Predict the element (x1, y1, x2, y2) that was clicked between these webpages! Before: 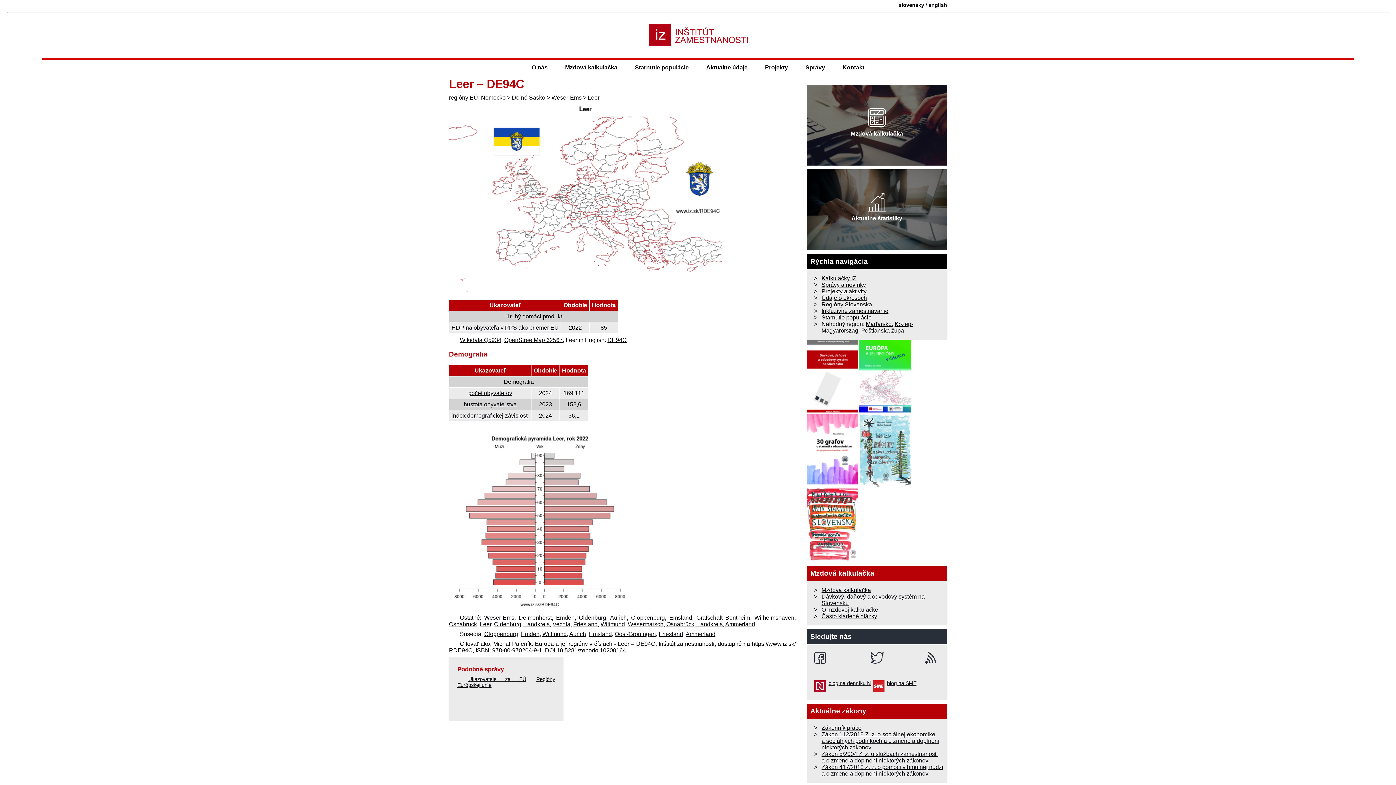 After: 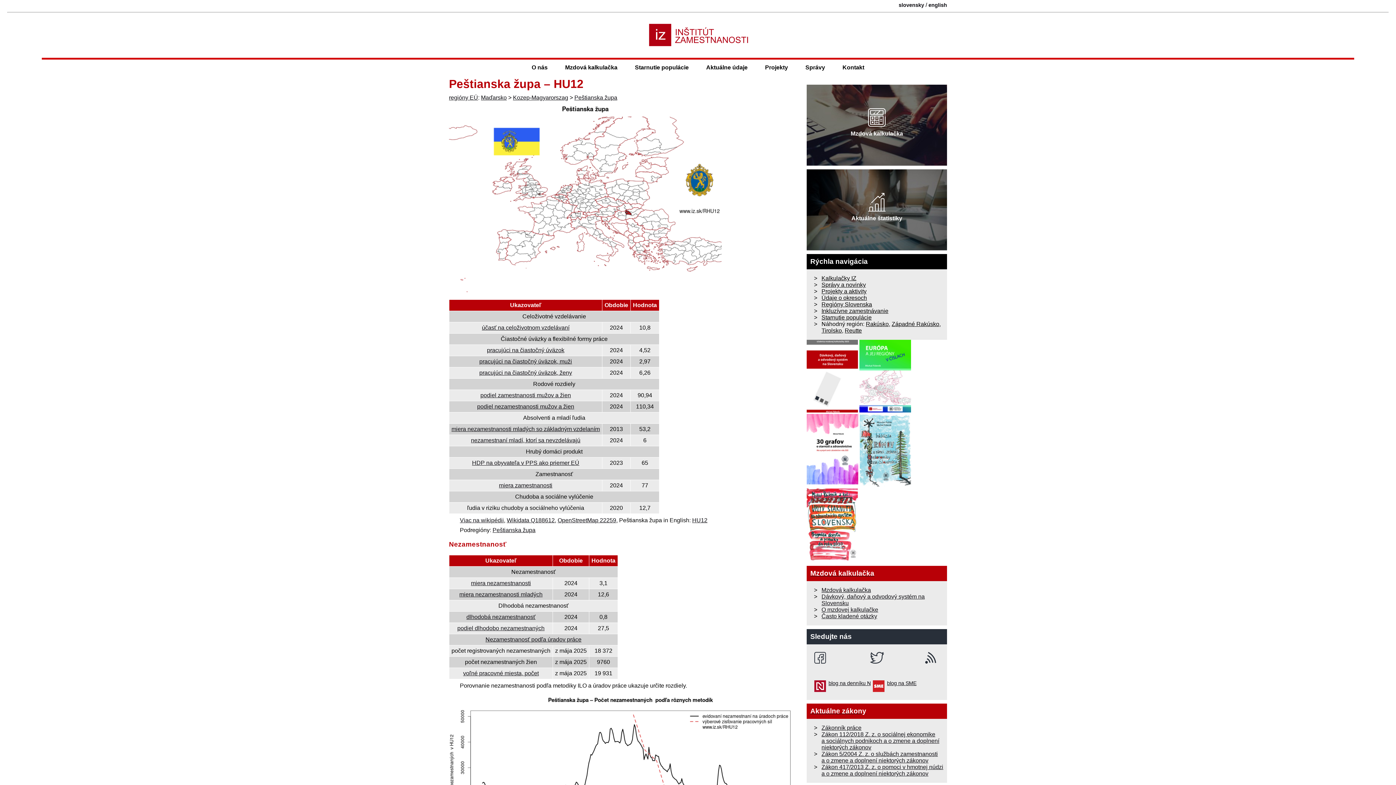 Action: bbox: (861, 327, 904, 333) label: Peštianska župa